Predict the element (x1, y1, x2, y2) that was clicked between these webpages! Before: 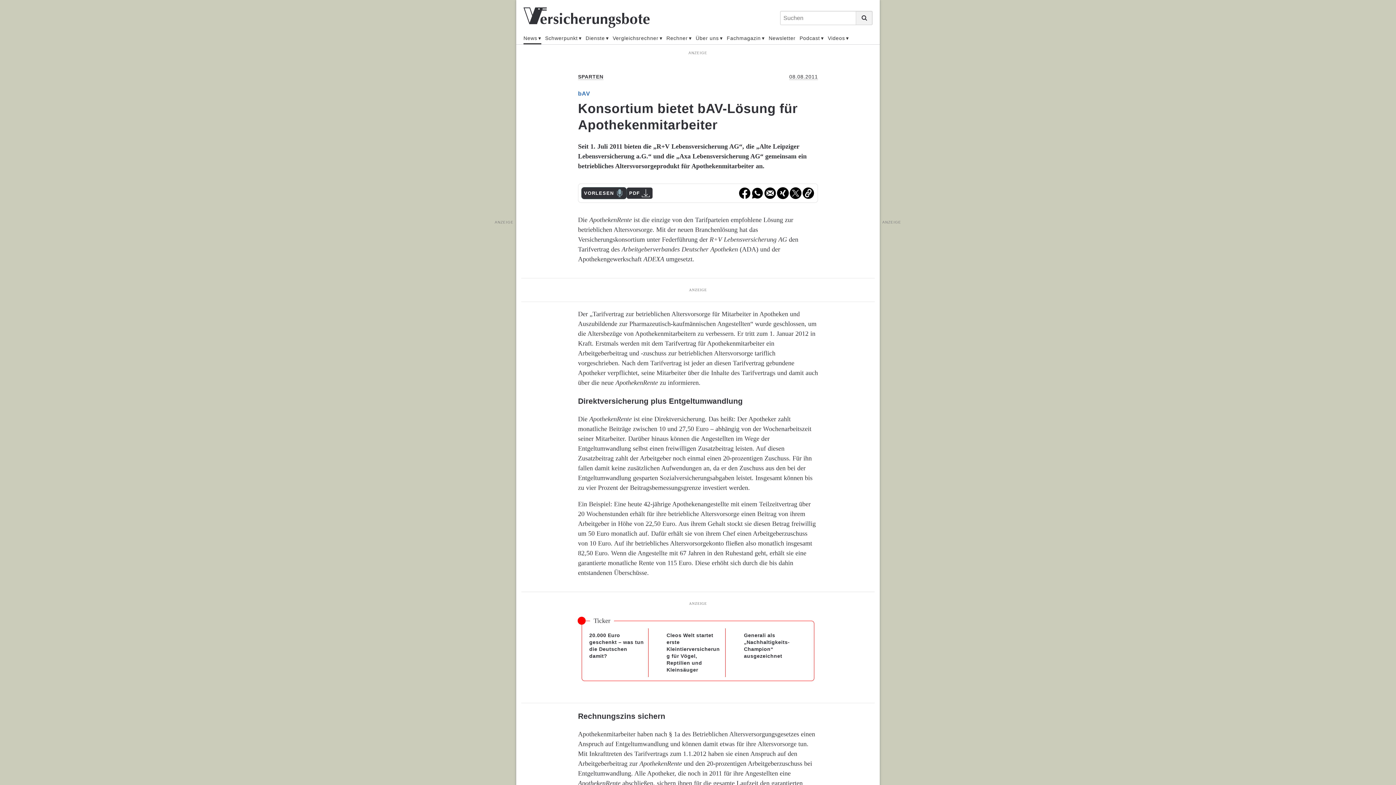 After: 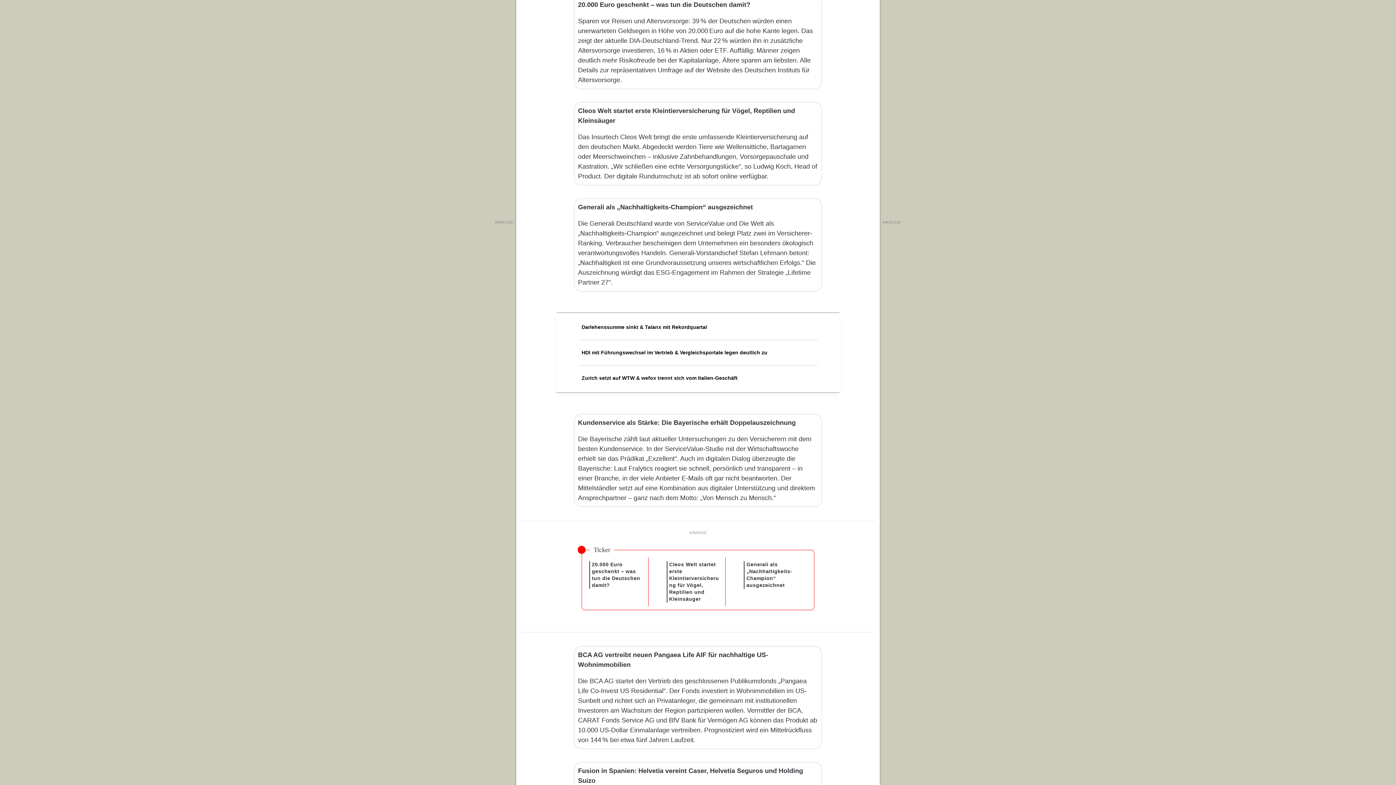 Action: bbox: (589, 632, 644, 660) label: 20.000 Euro geschenkt – was tun die Deutschen damit?